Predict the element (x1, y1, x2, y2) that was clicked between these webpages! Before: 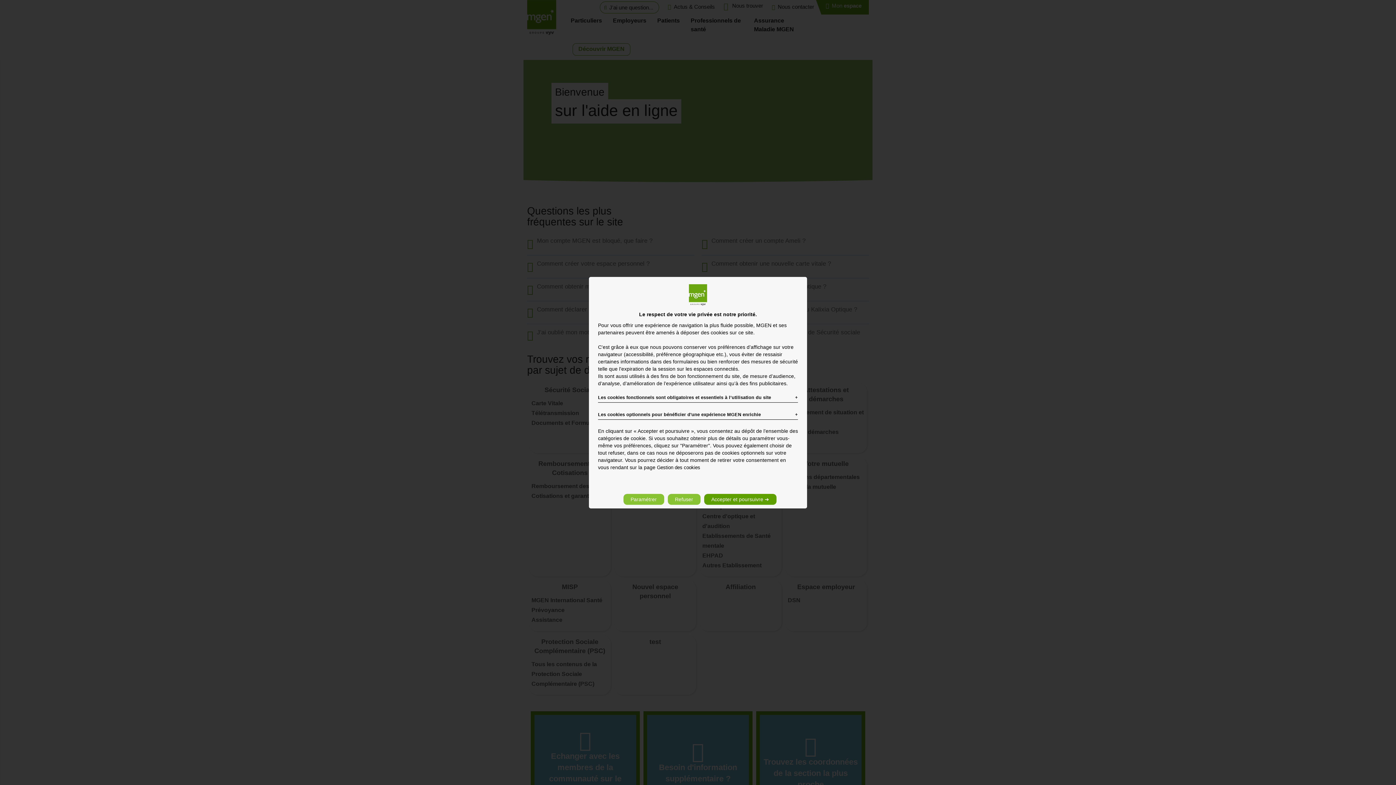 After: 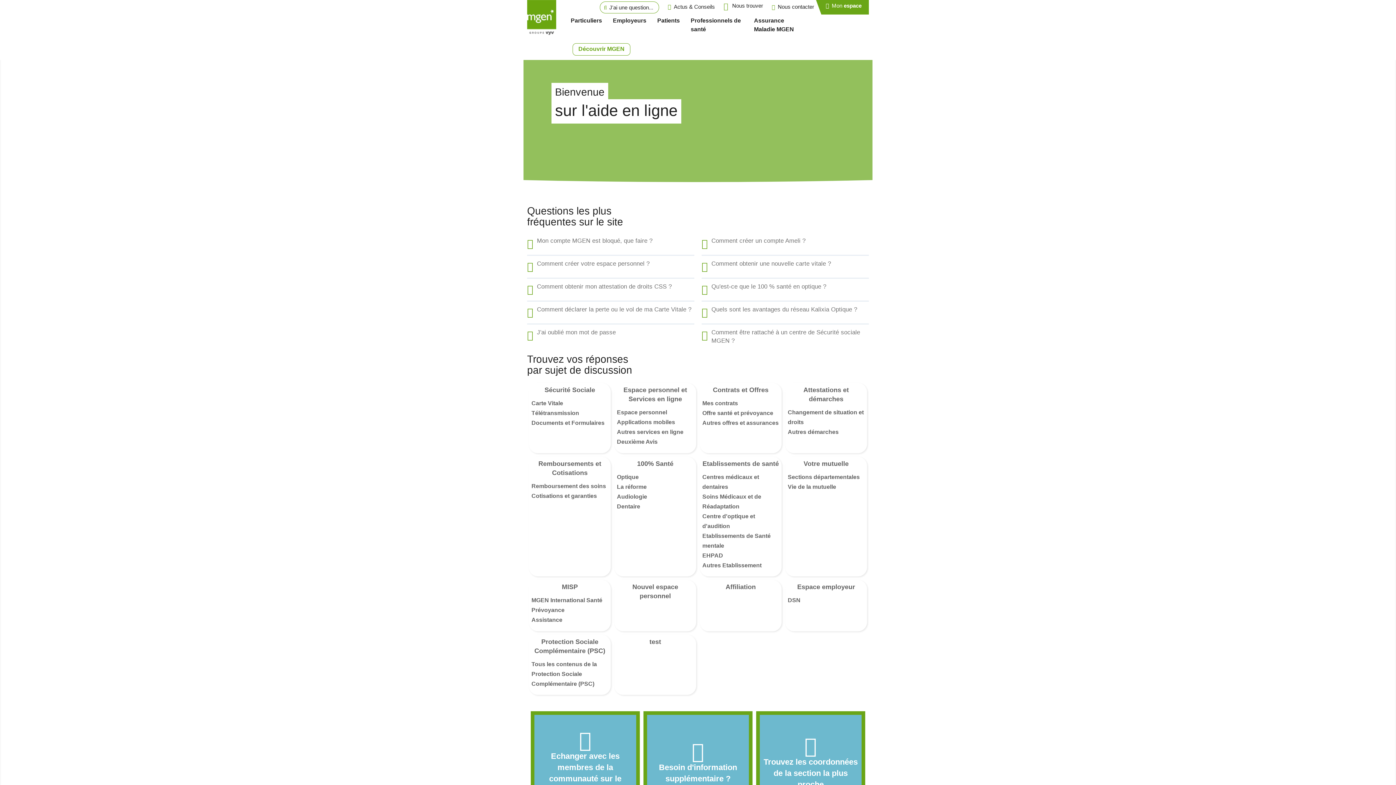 Action: bbox: (667, 494, 700, 505) label: Refuser